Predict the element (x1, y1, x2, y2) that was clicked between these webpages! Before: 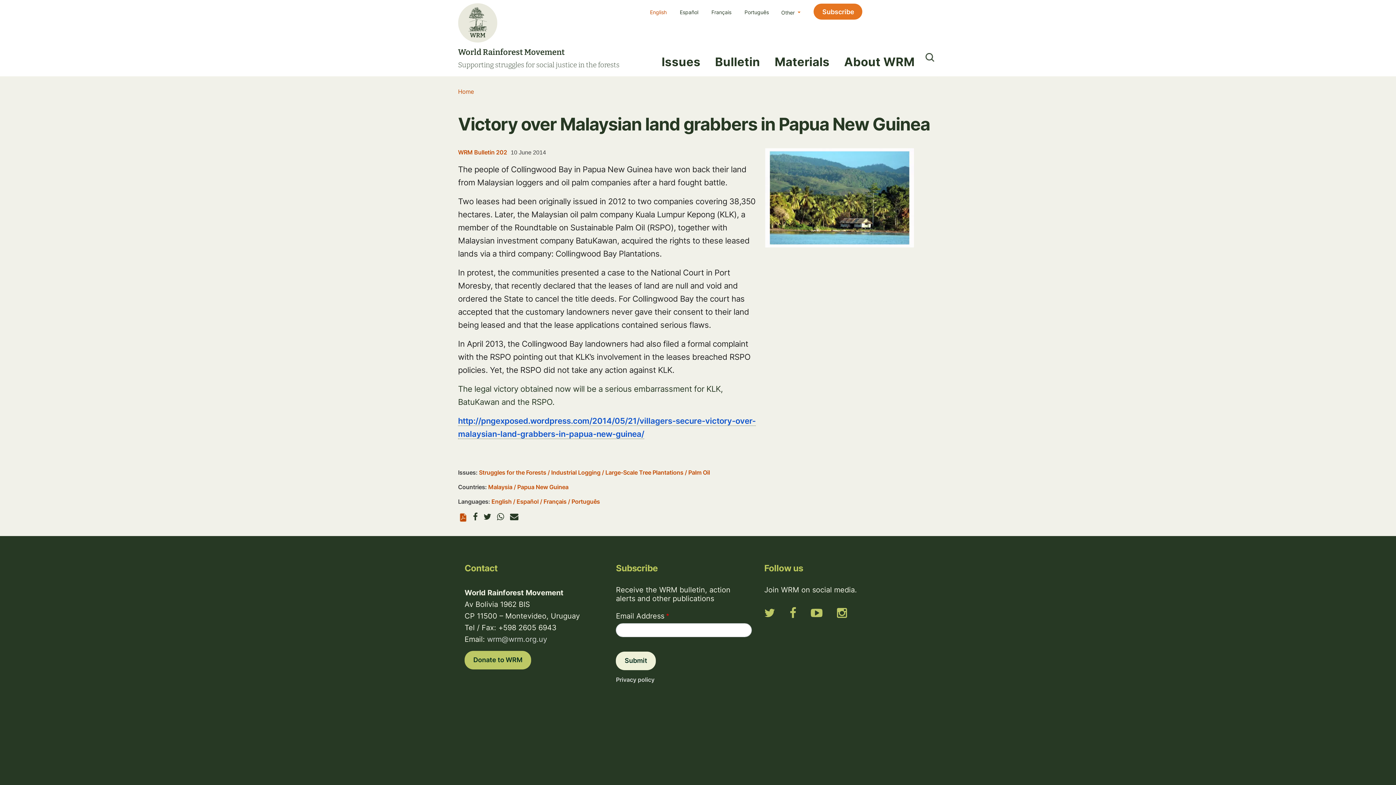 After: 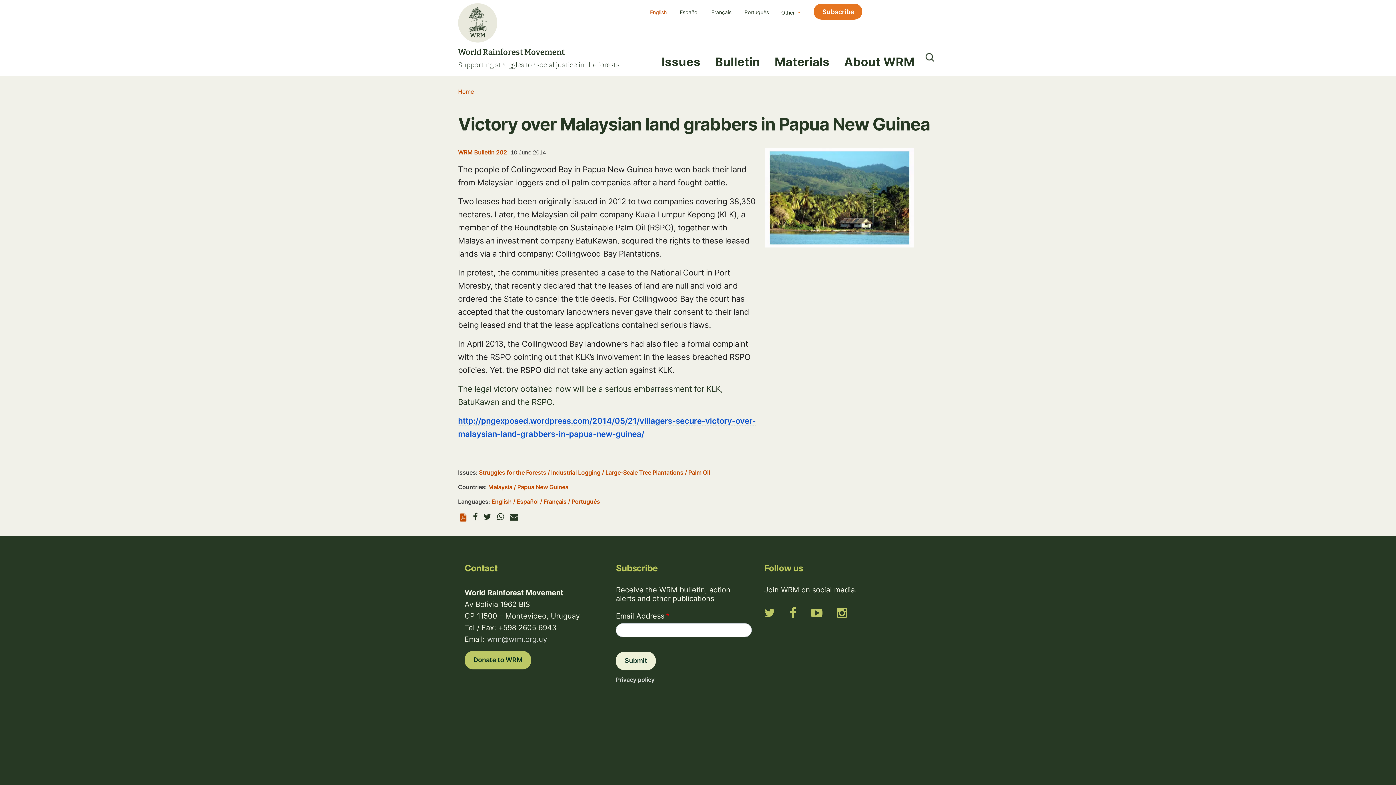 Action: label: Share to E-mail bbox: (510, 512, 518, 521)